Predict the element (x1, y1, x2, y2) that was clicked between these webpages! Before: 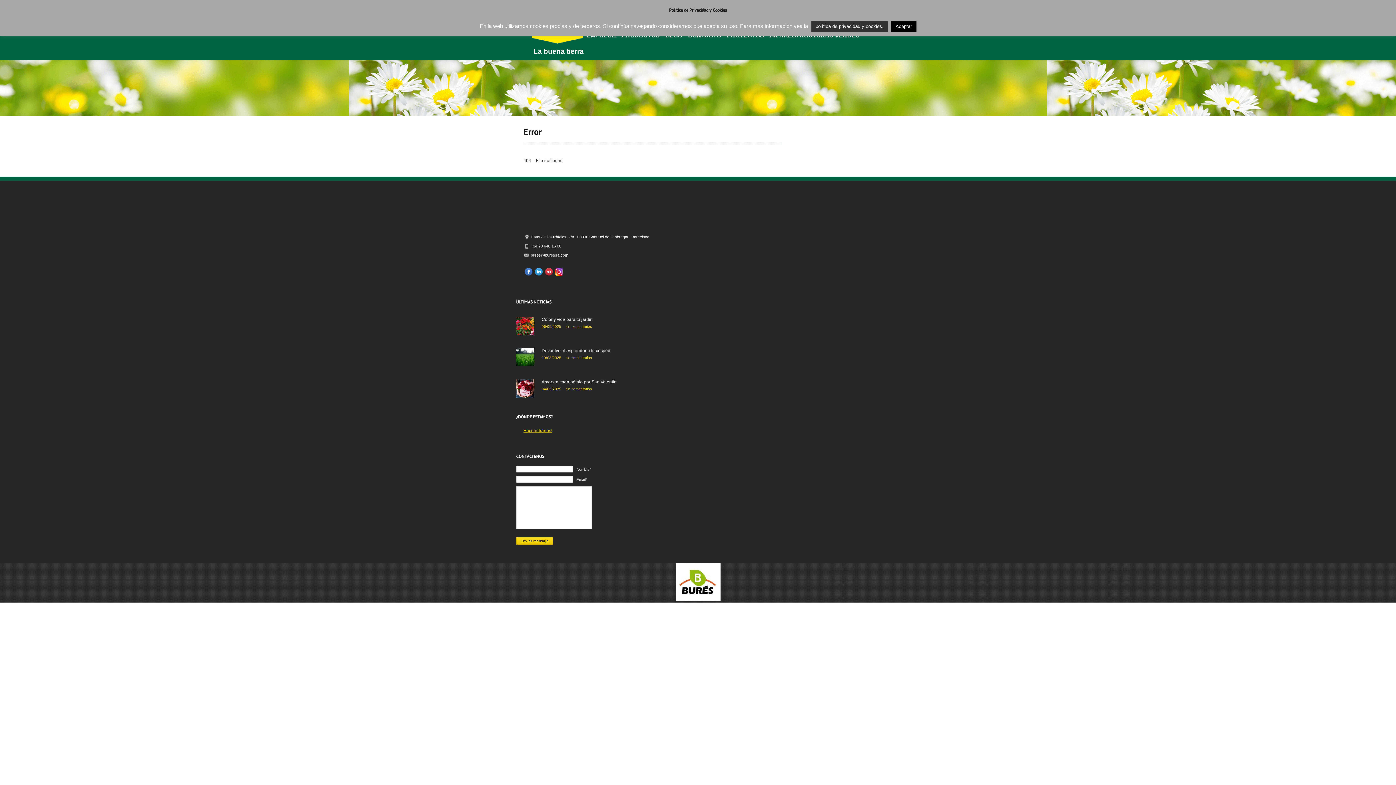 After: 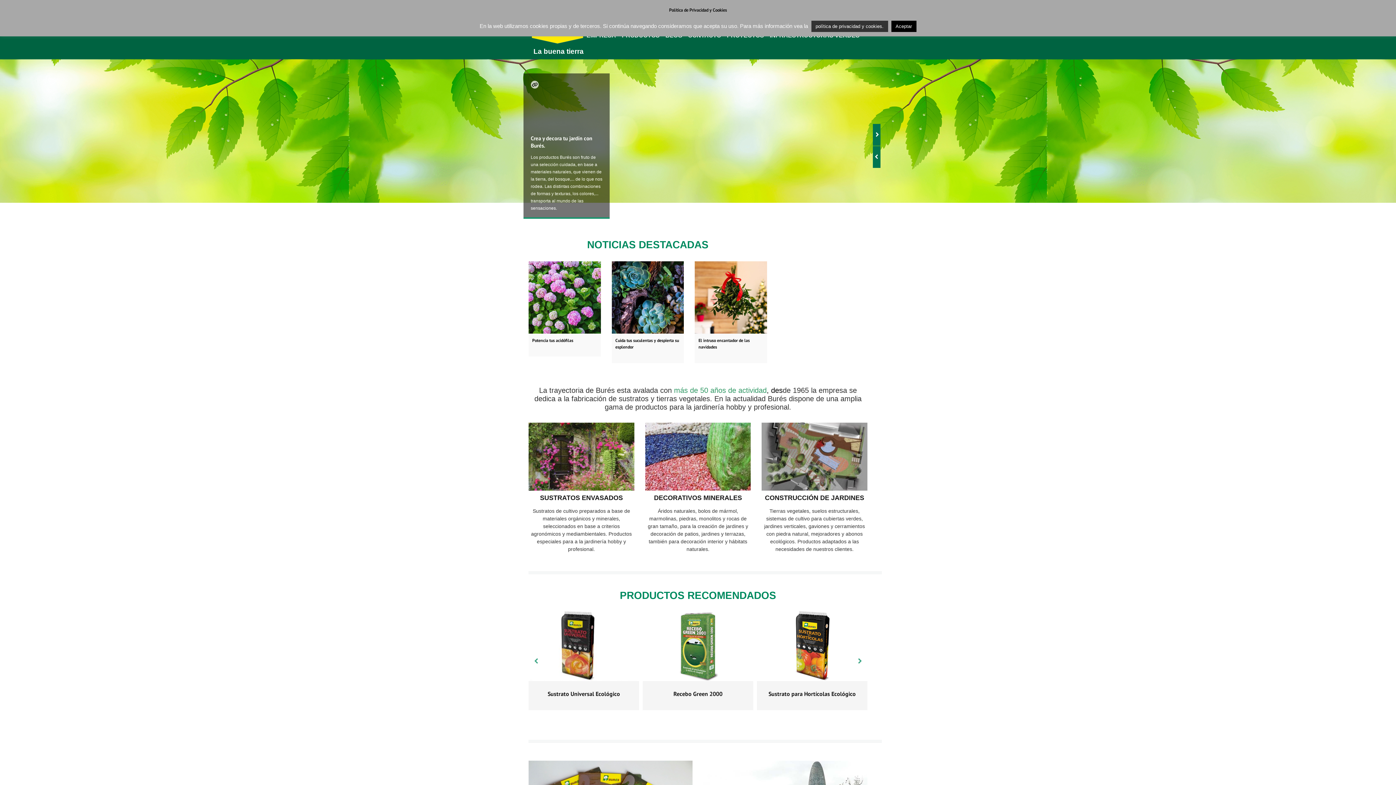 Action: bbox: (480, 563, 916, 601)